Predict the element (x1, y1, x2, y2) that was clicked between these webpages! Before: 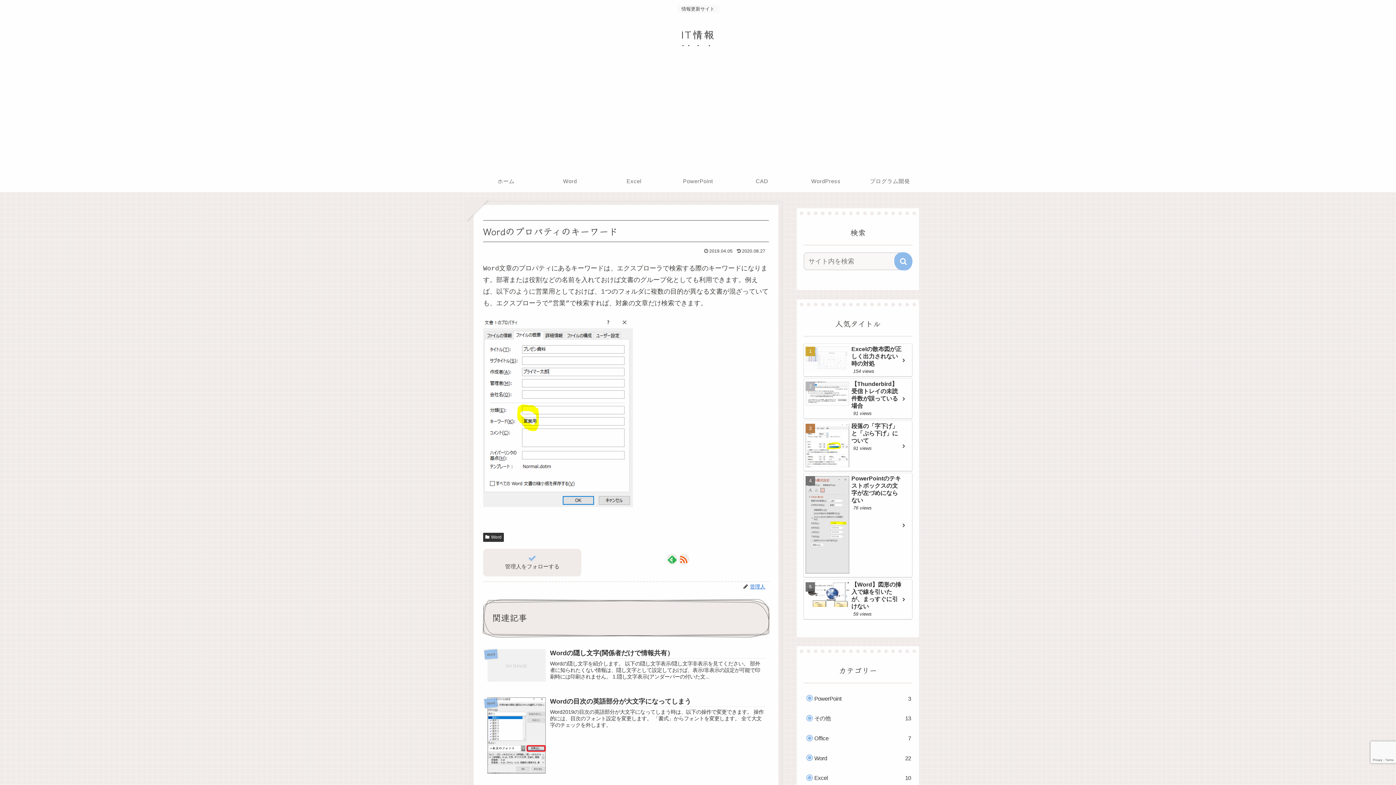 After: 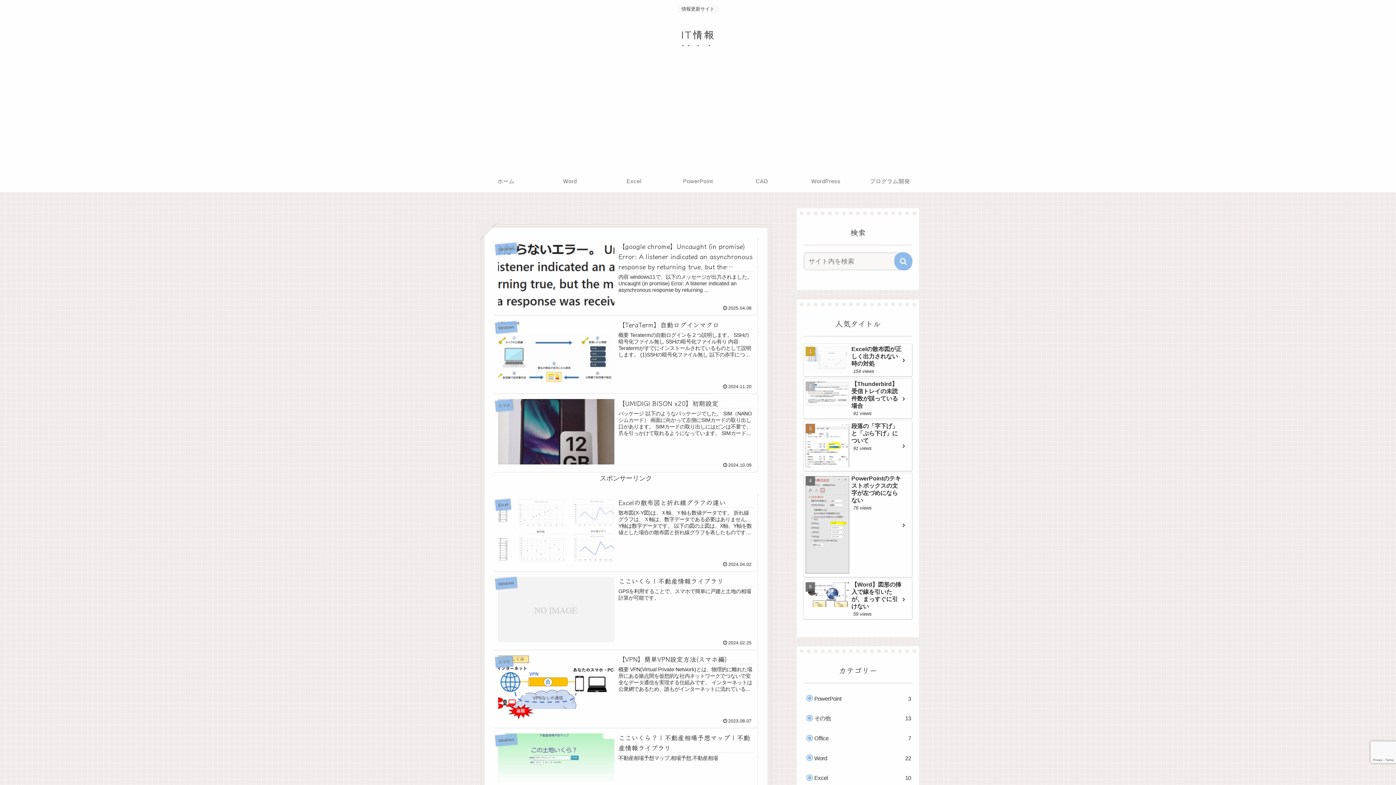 Action: label: ホーム bbox: (474, 170, 538, 192)